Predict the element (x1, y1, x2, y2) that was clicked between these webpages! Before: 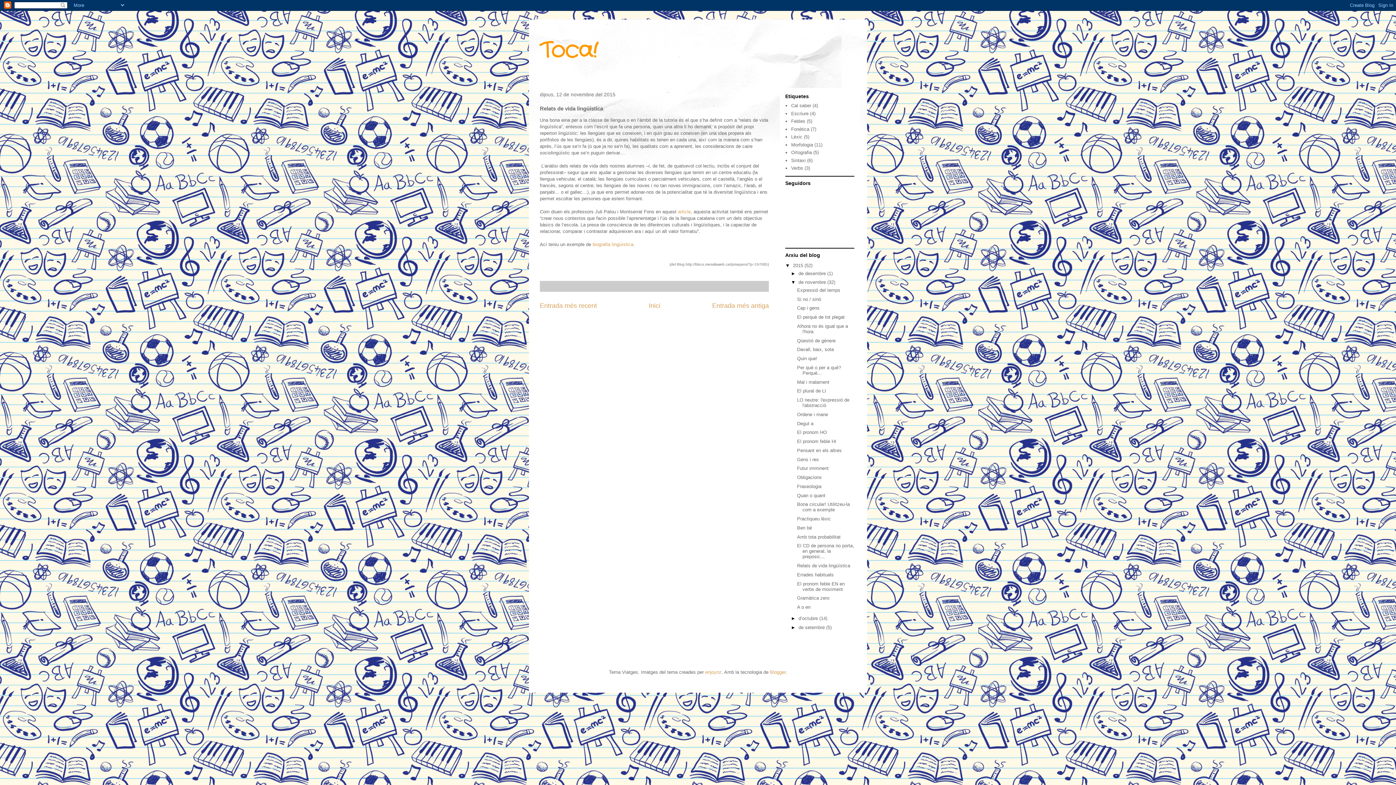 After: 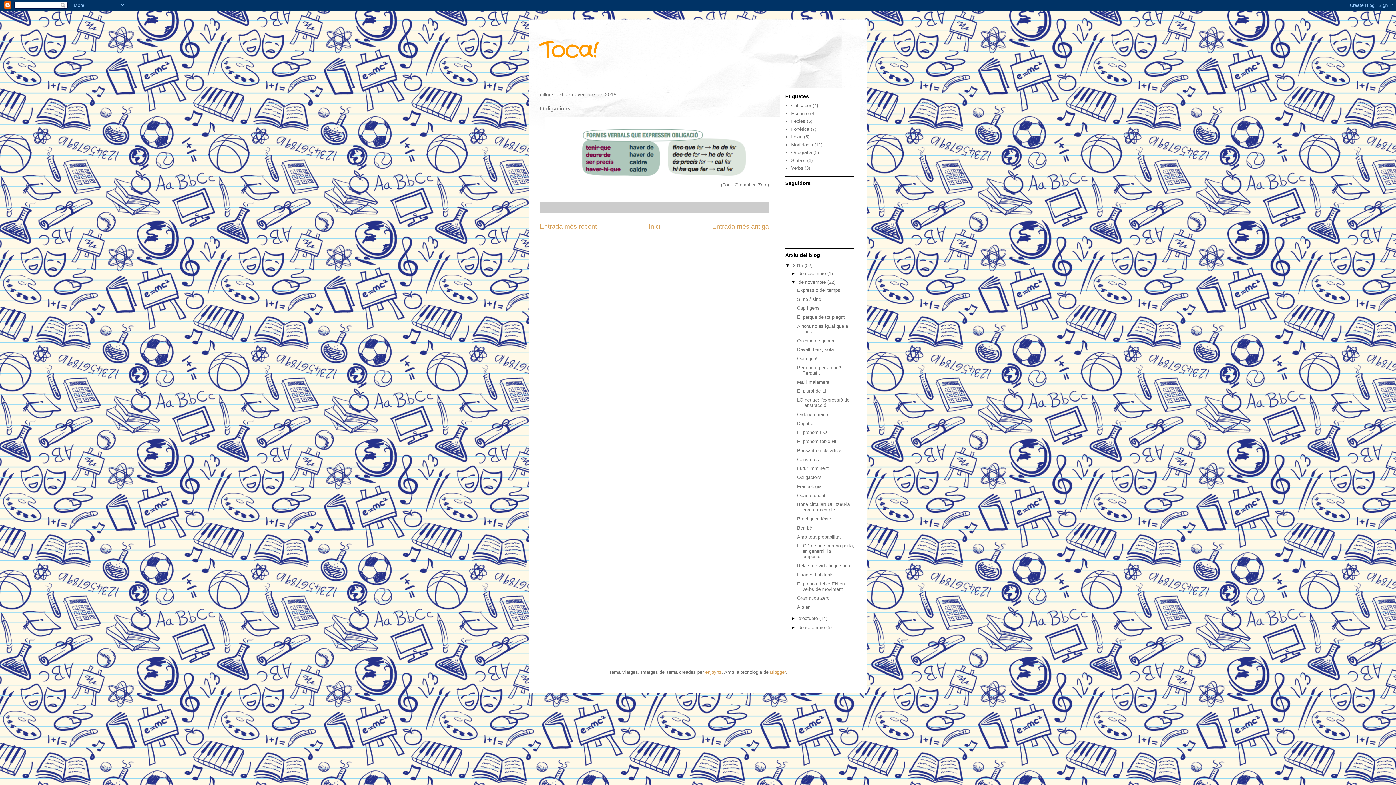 Action: bbox: (797, 474, 821, 480) label: Obligacions